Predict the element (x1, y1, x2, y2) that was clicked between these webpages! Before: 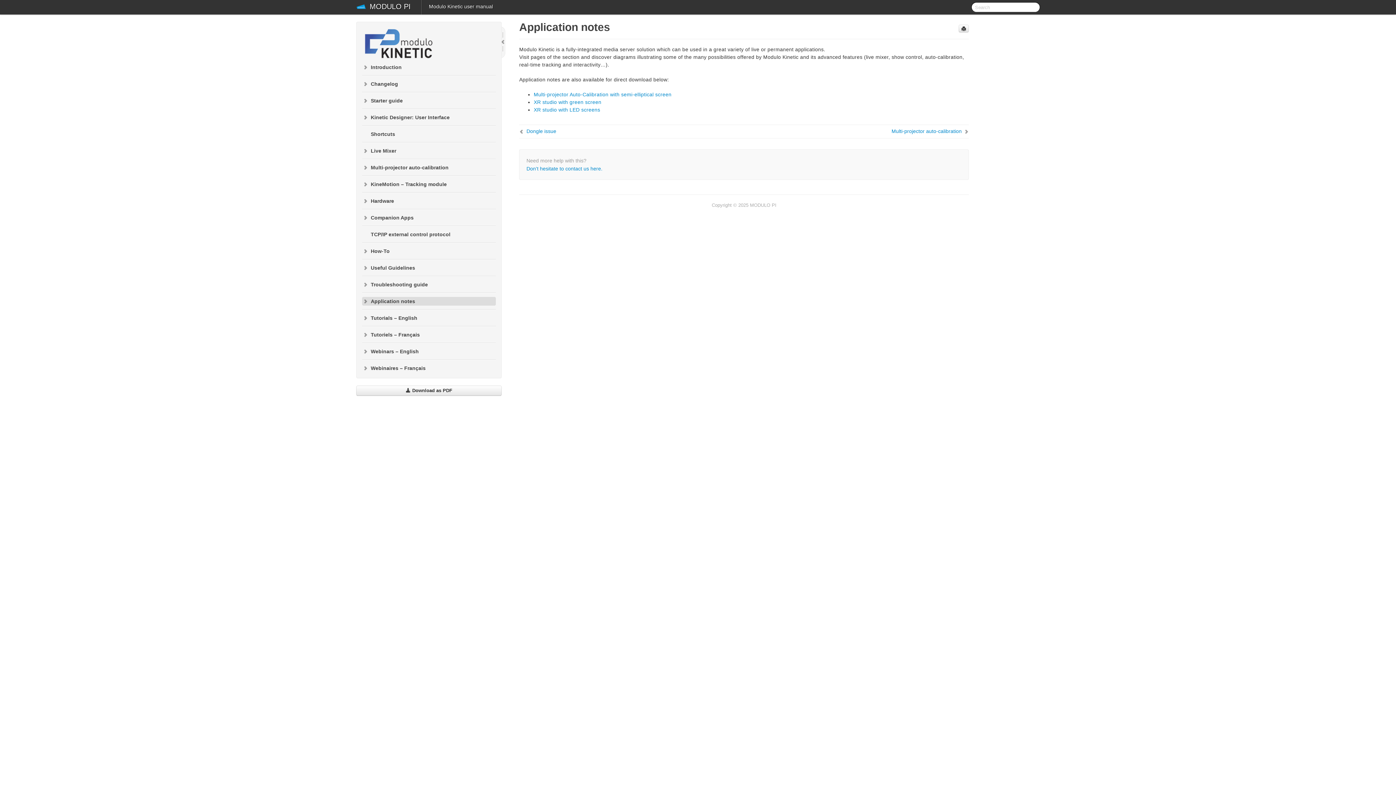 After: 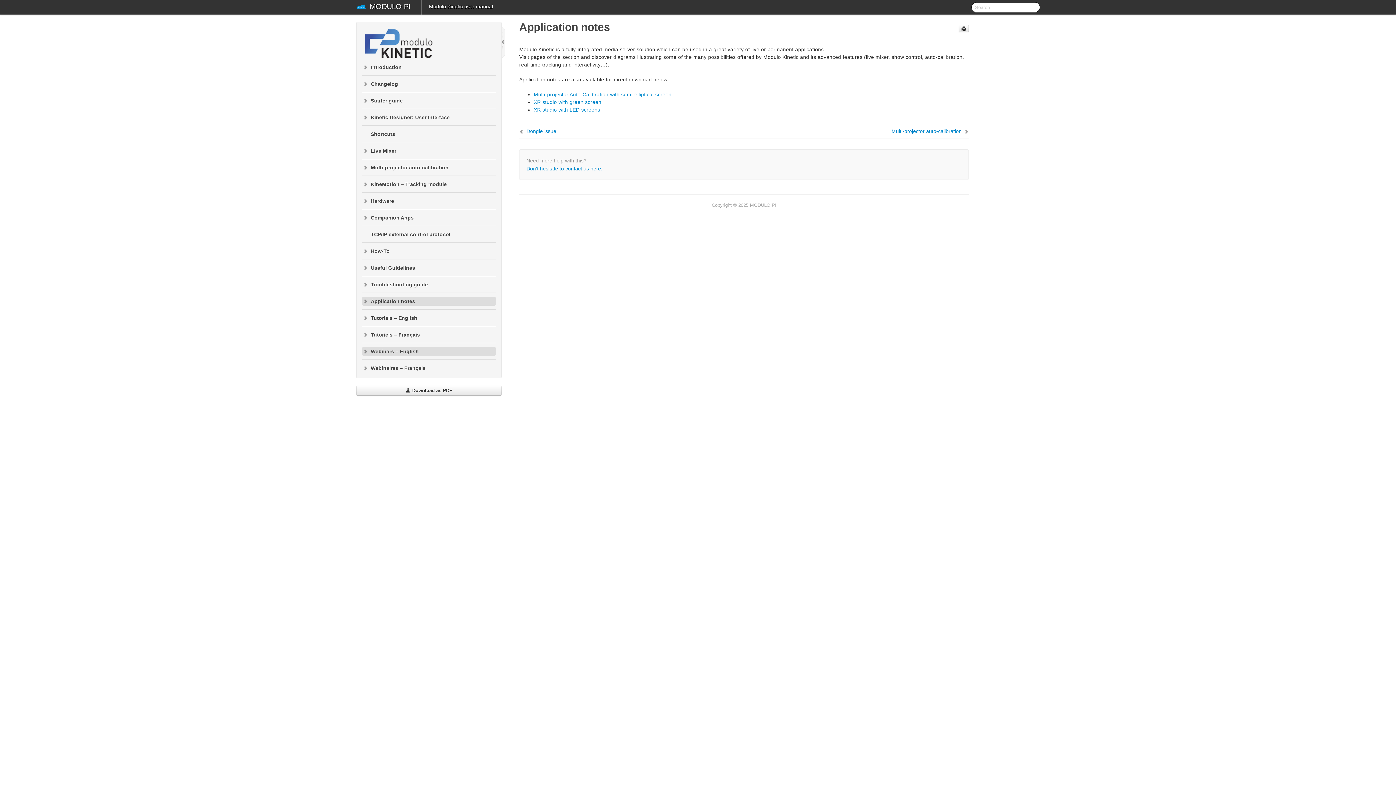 Action: label: Webinars – English bbox: (362, 347, 496, 356)